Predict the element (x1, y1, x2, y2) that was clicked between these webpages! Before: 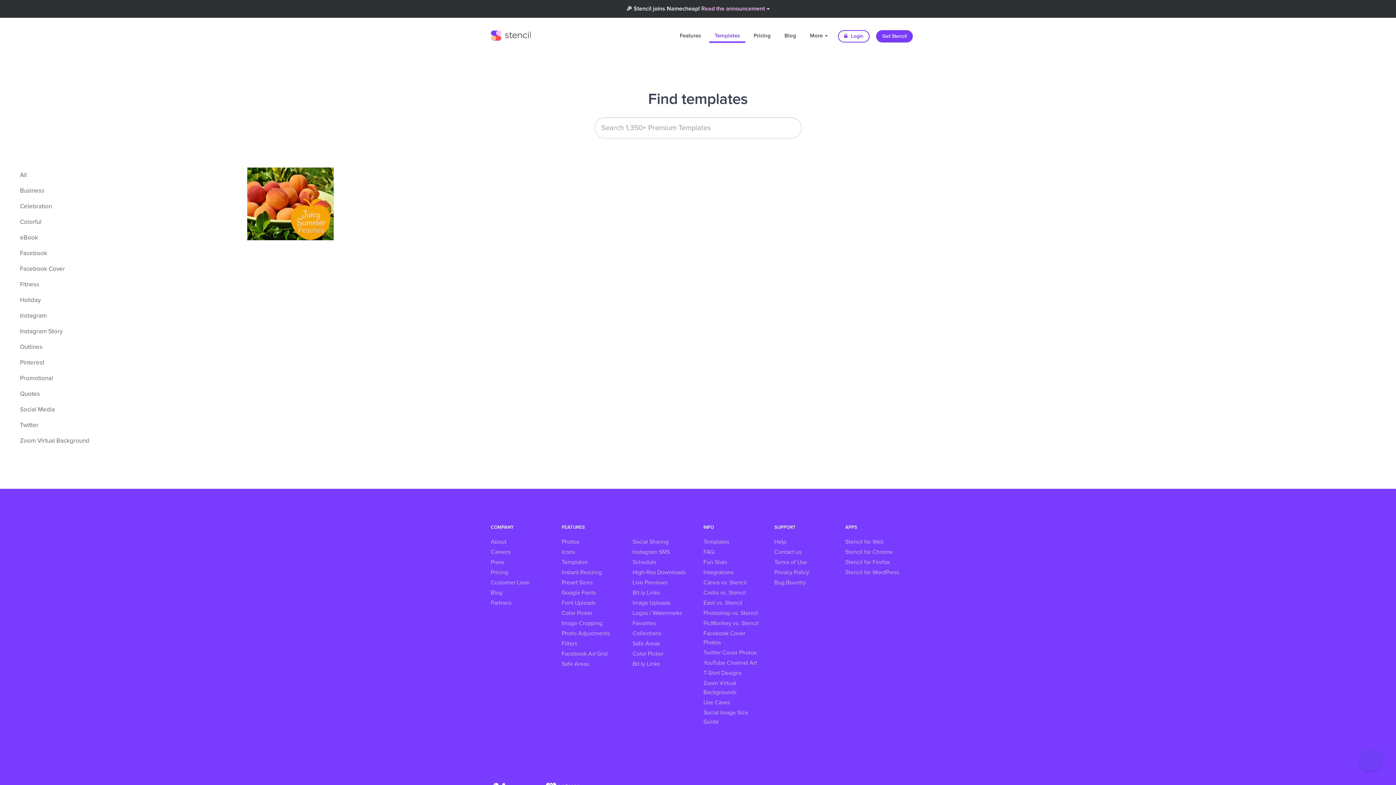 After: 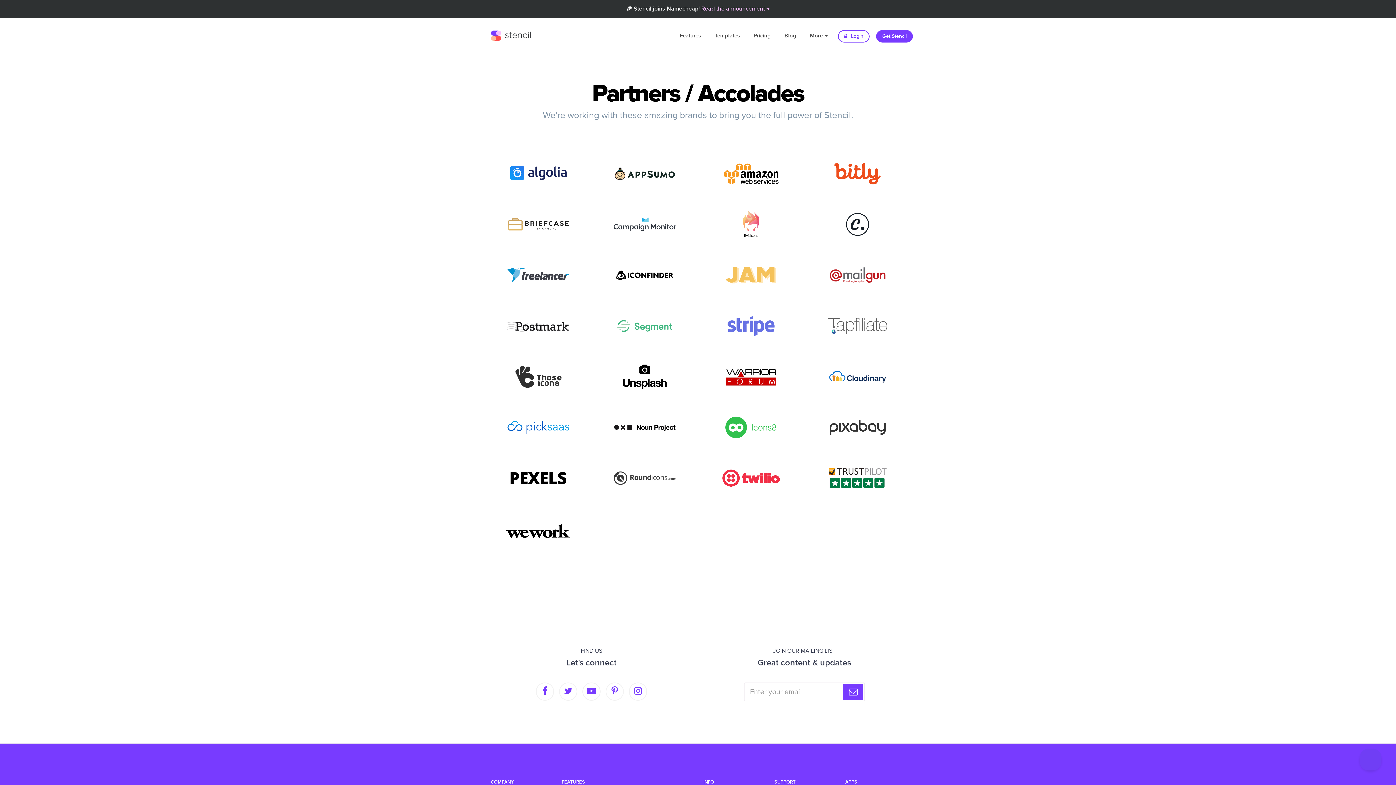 Action: label: Partners bbox: (490, 598, 550, 608)